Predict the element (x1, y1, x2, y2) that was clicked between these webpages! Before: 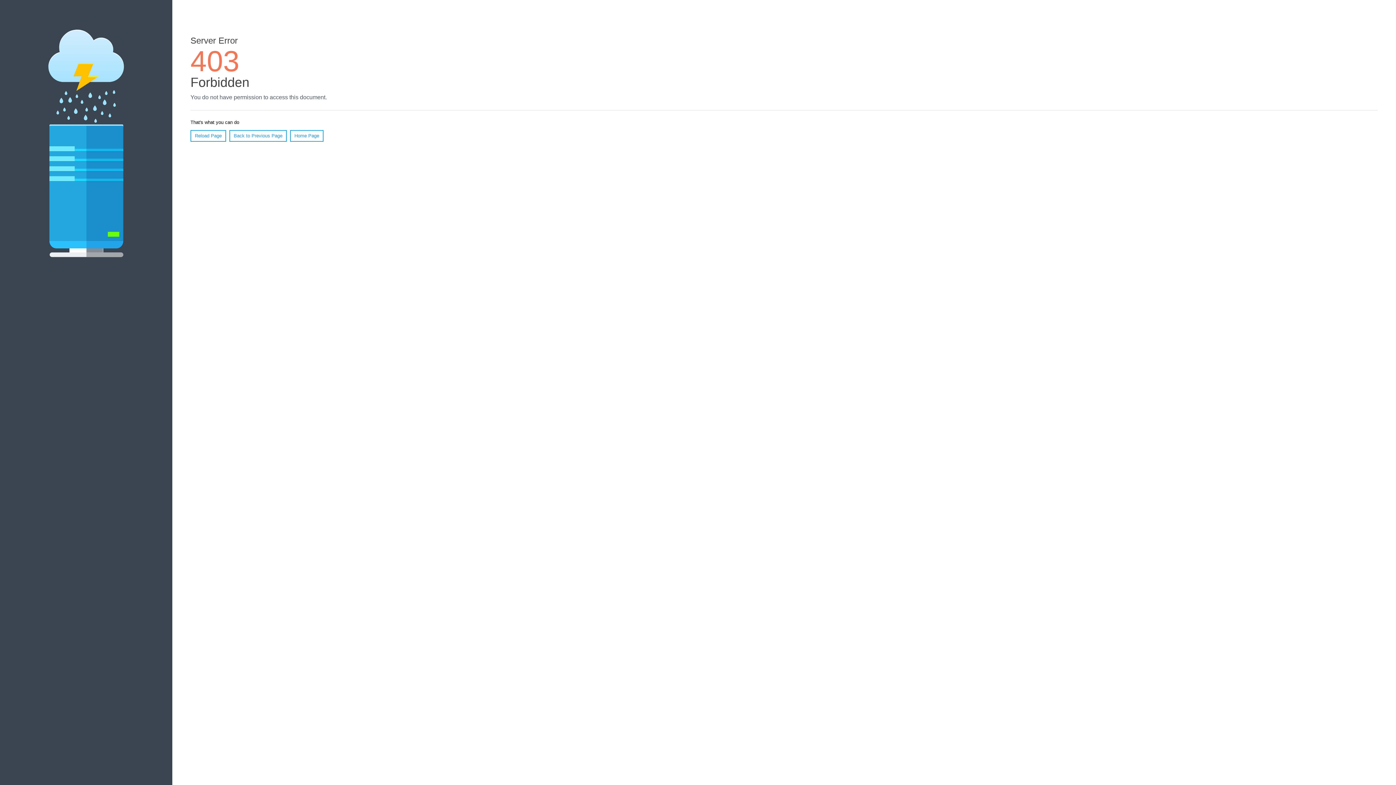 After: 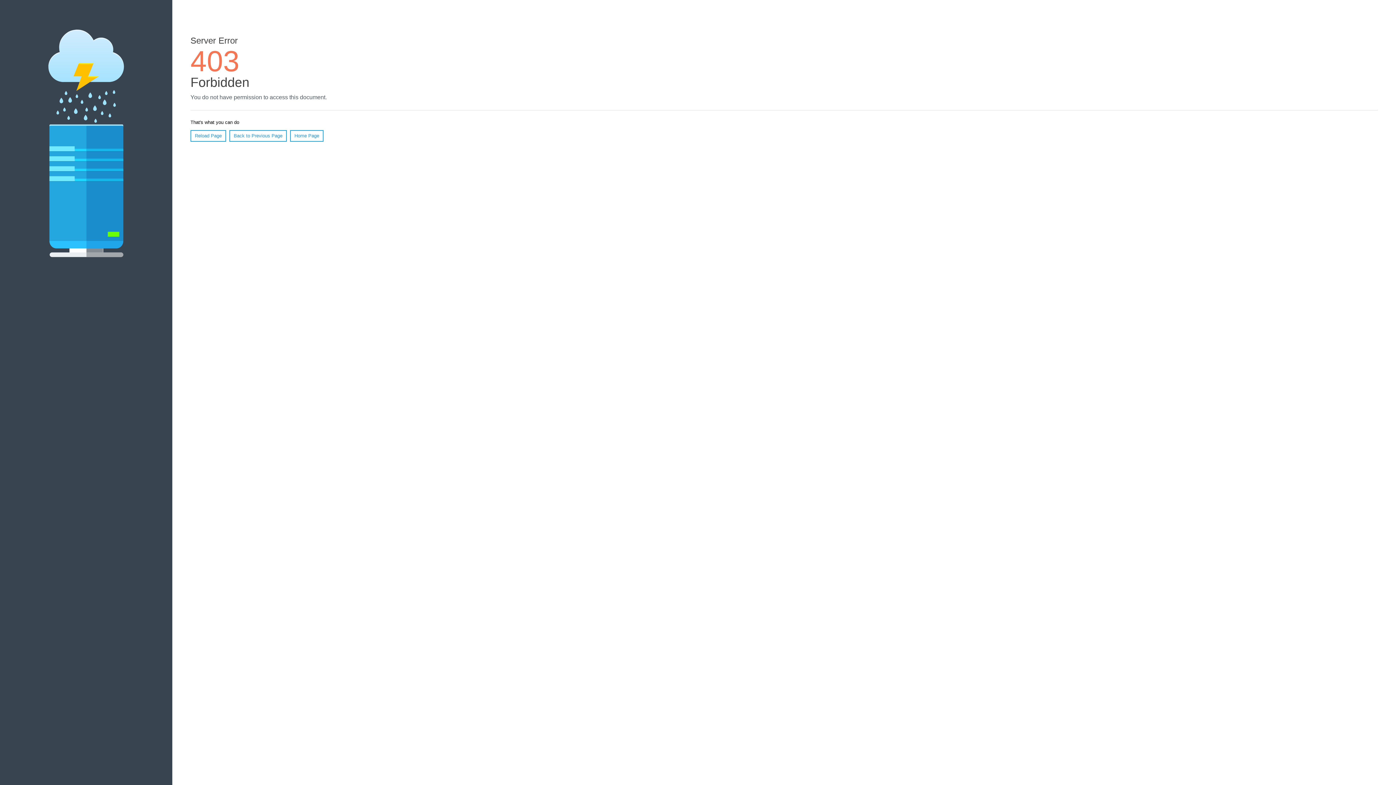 Action: label: Reload Page bbox: (190, 130, 226, 141)